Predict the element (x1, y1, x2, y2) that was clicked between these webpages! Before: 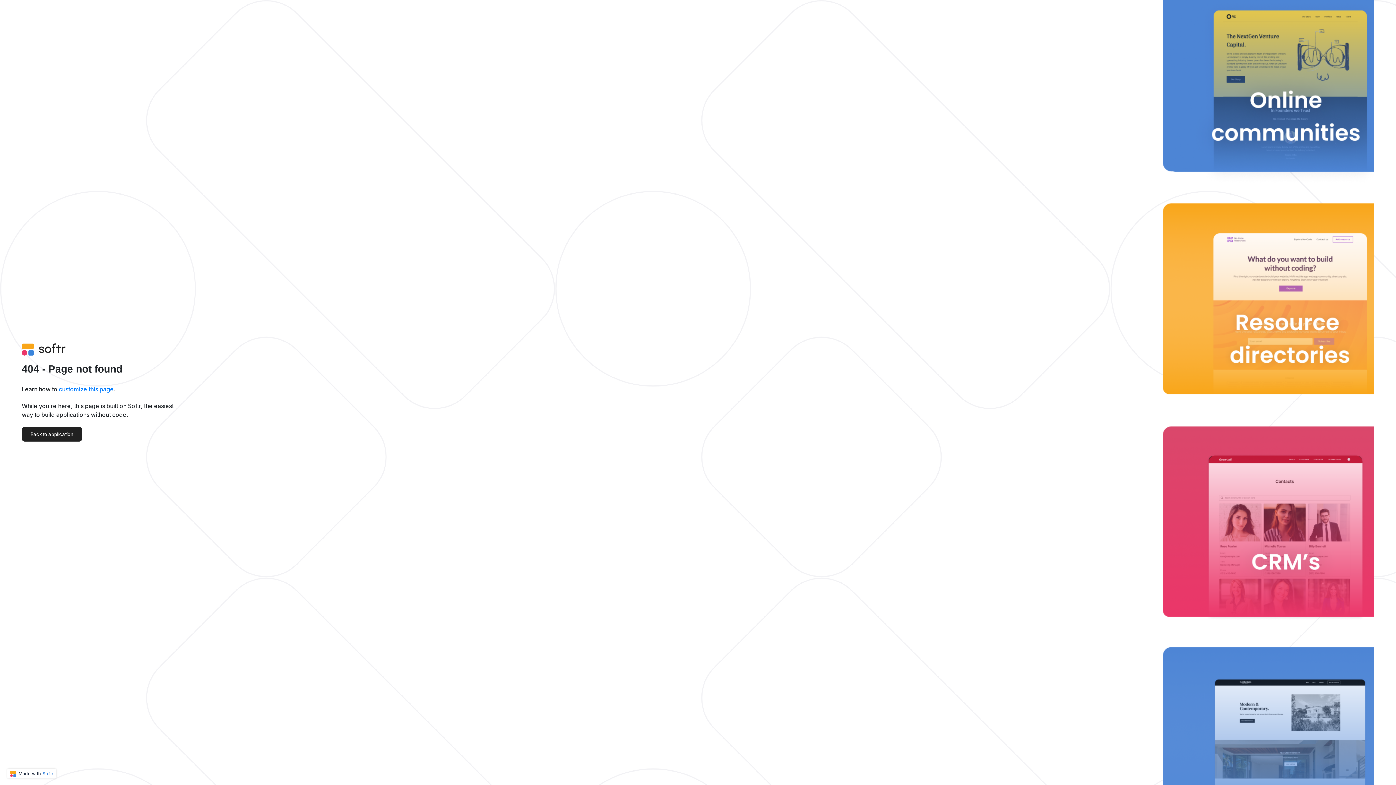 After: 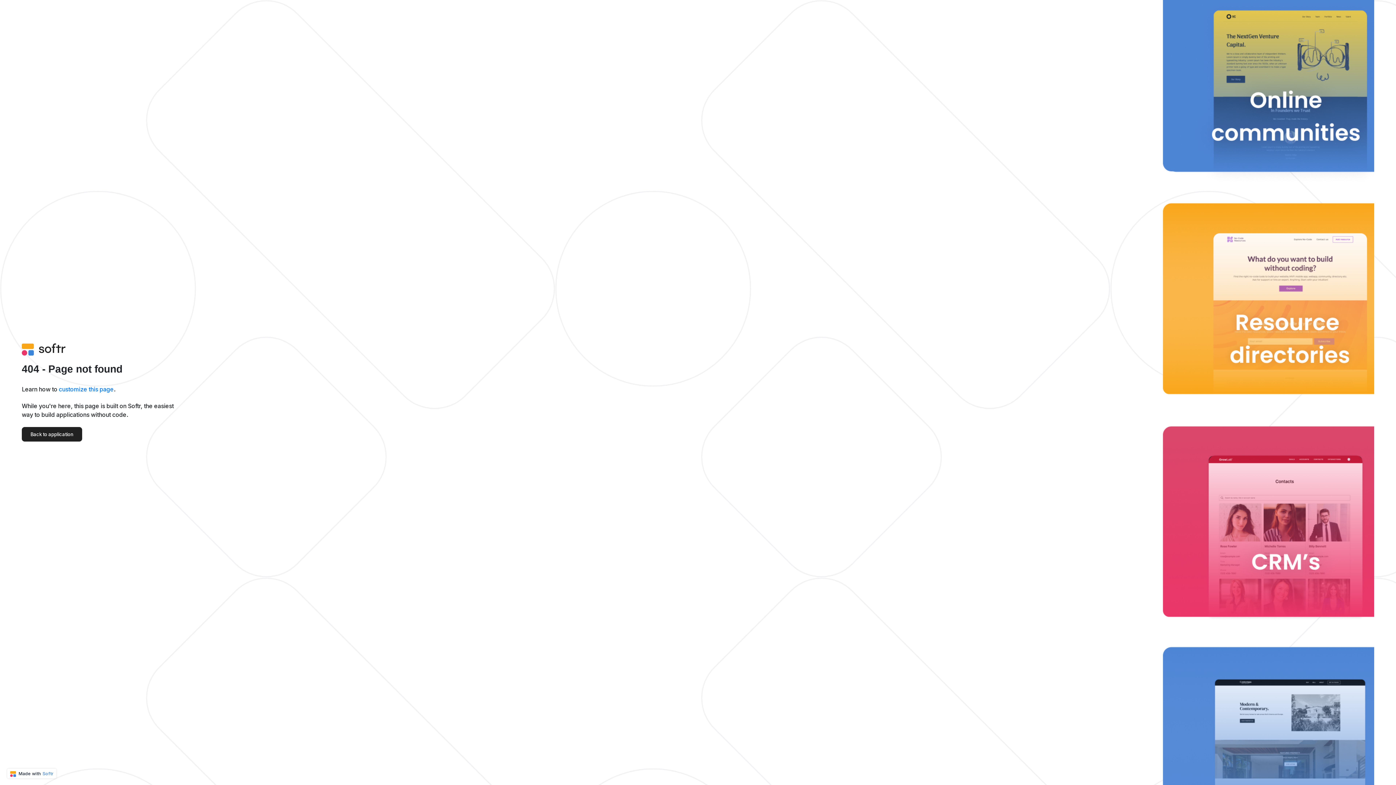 Action: bbox: (7, 769, 56, 778) label:  Made with Softr